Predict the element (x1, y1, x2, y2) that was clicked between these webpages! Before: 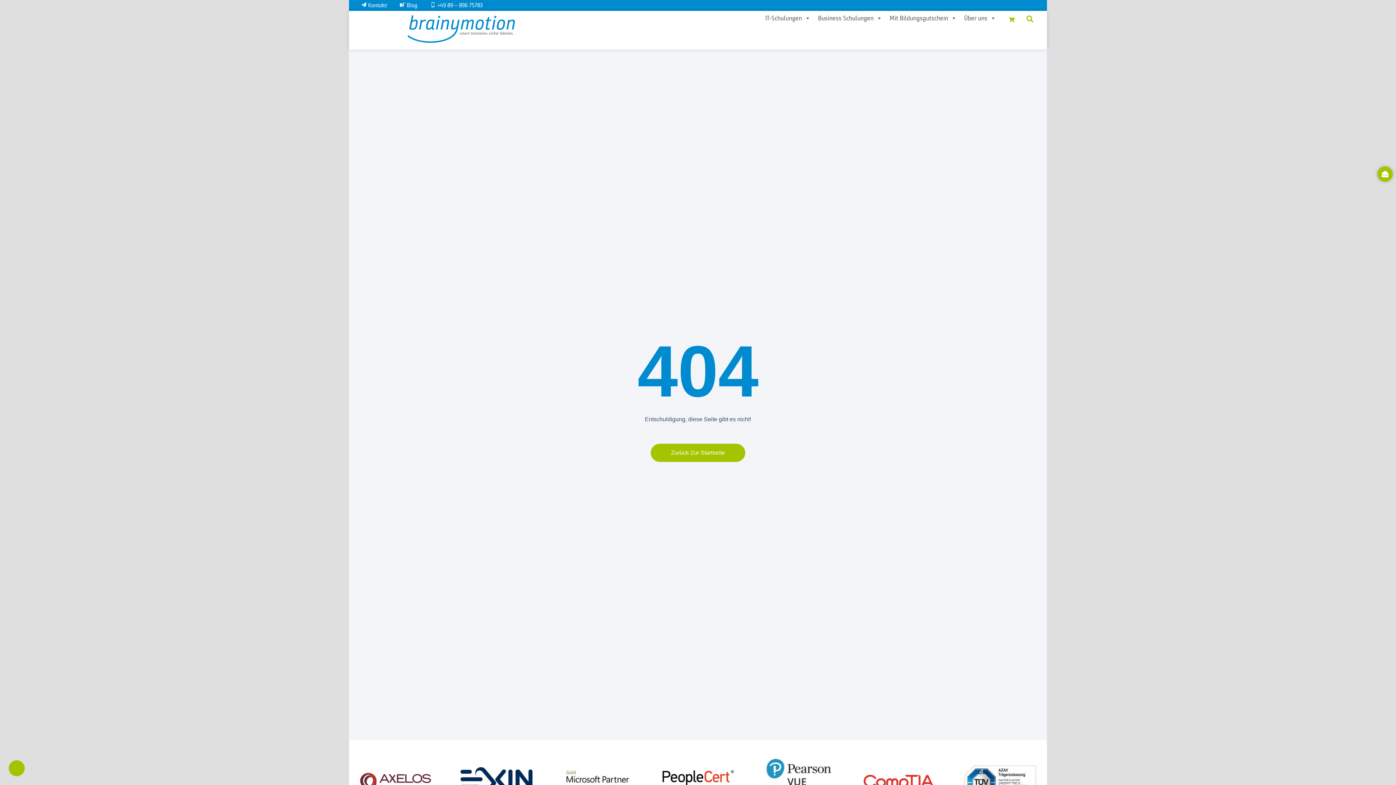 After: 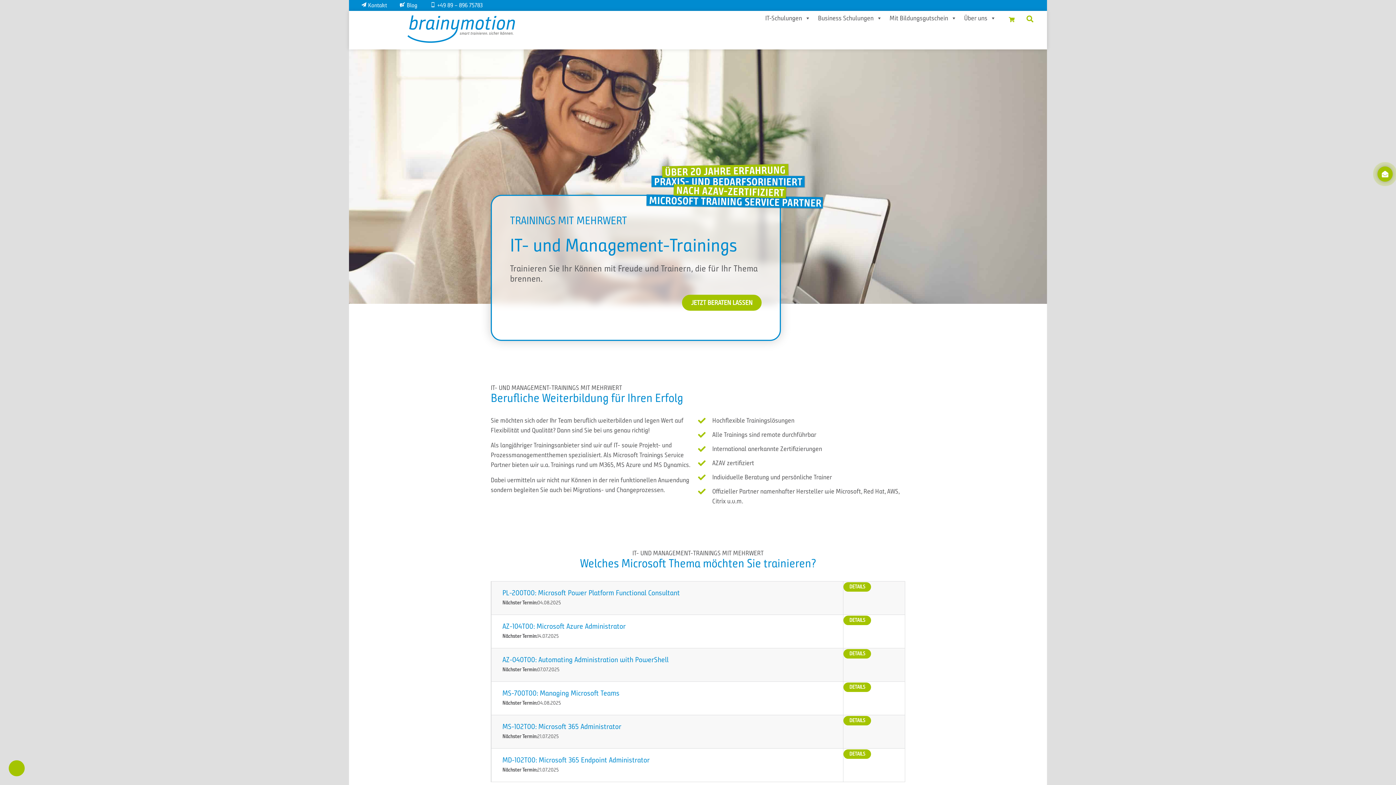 Action: label: Zurück Zur Startseite bbox: (650, 443, 745, 462)